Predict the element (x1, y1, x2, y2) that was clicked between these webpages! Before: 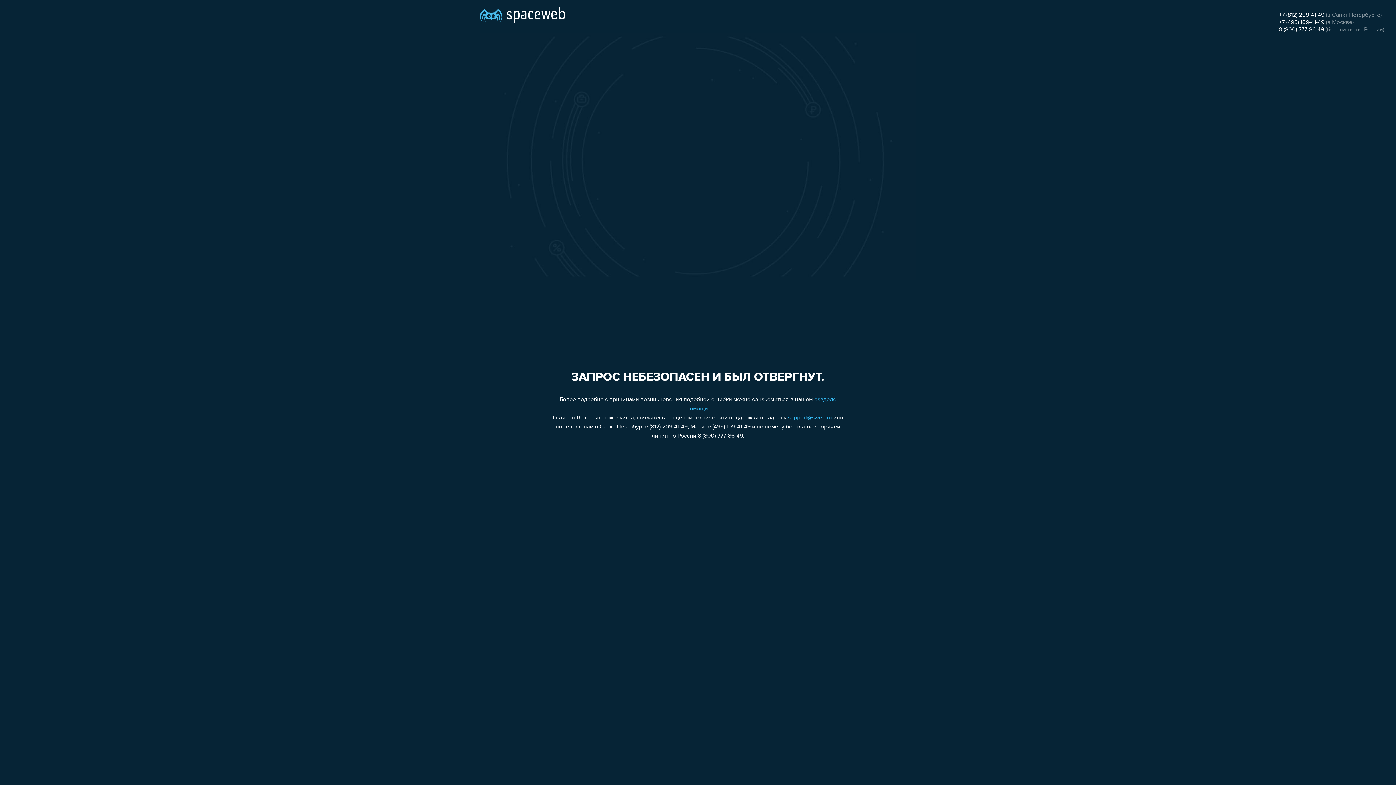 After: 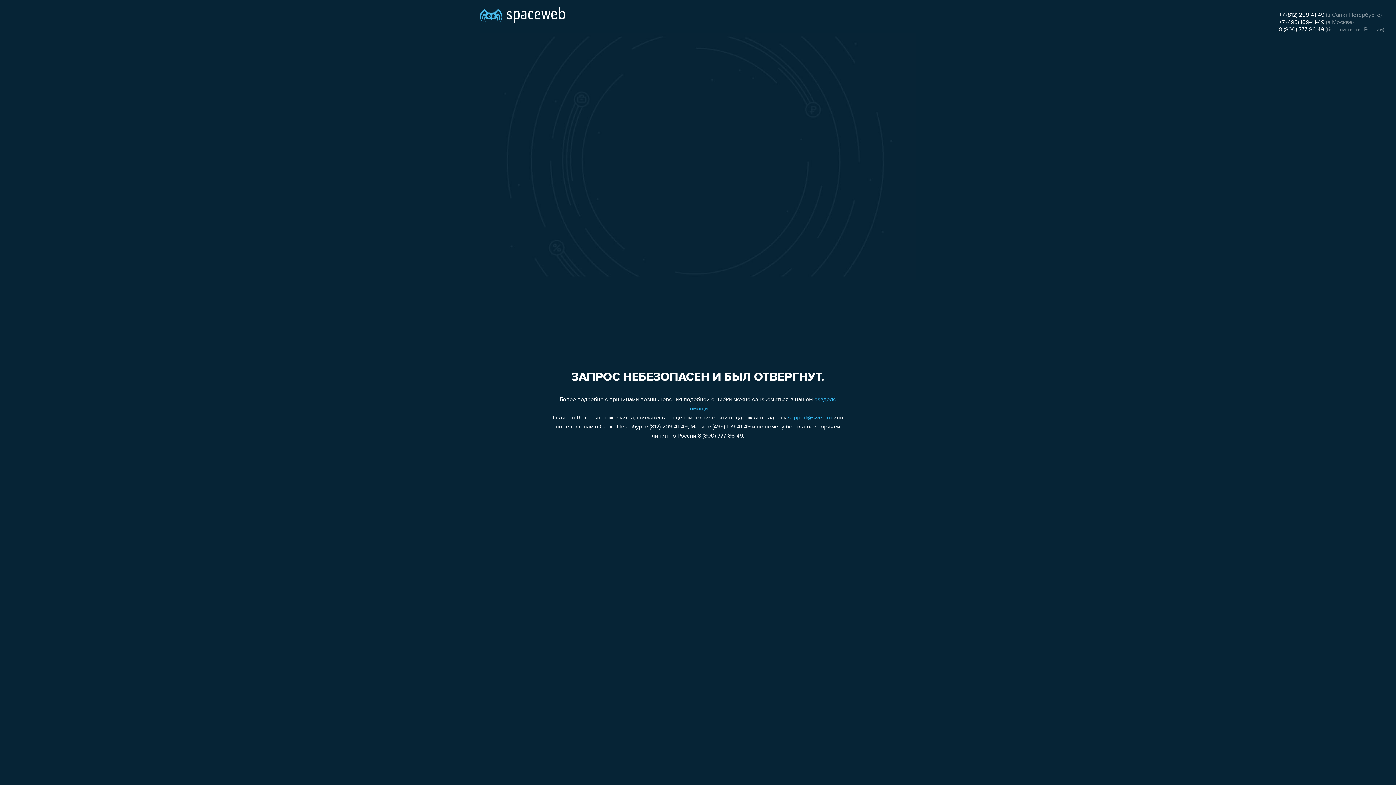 Action: bbox: (788, 415, 832, 421) label: support@sweb.ru